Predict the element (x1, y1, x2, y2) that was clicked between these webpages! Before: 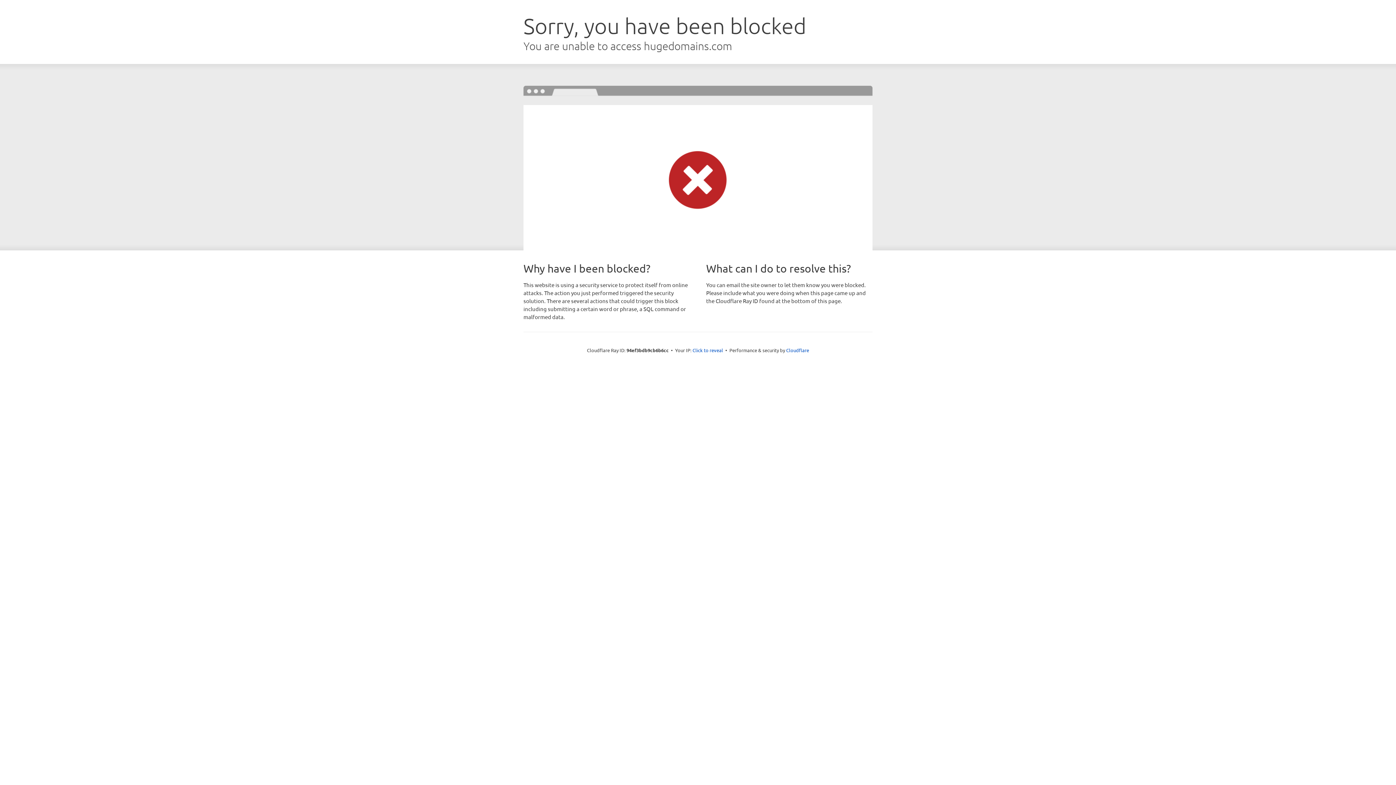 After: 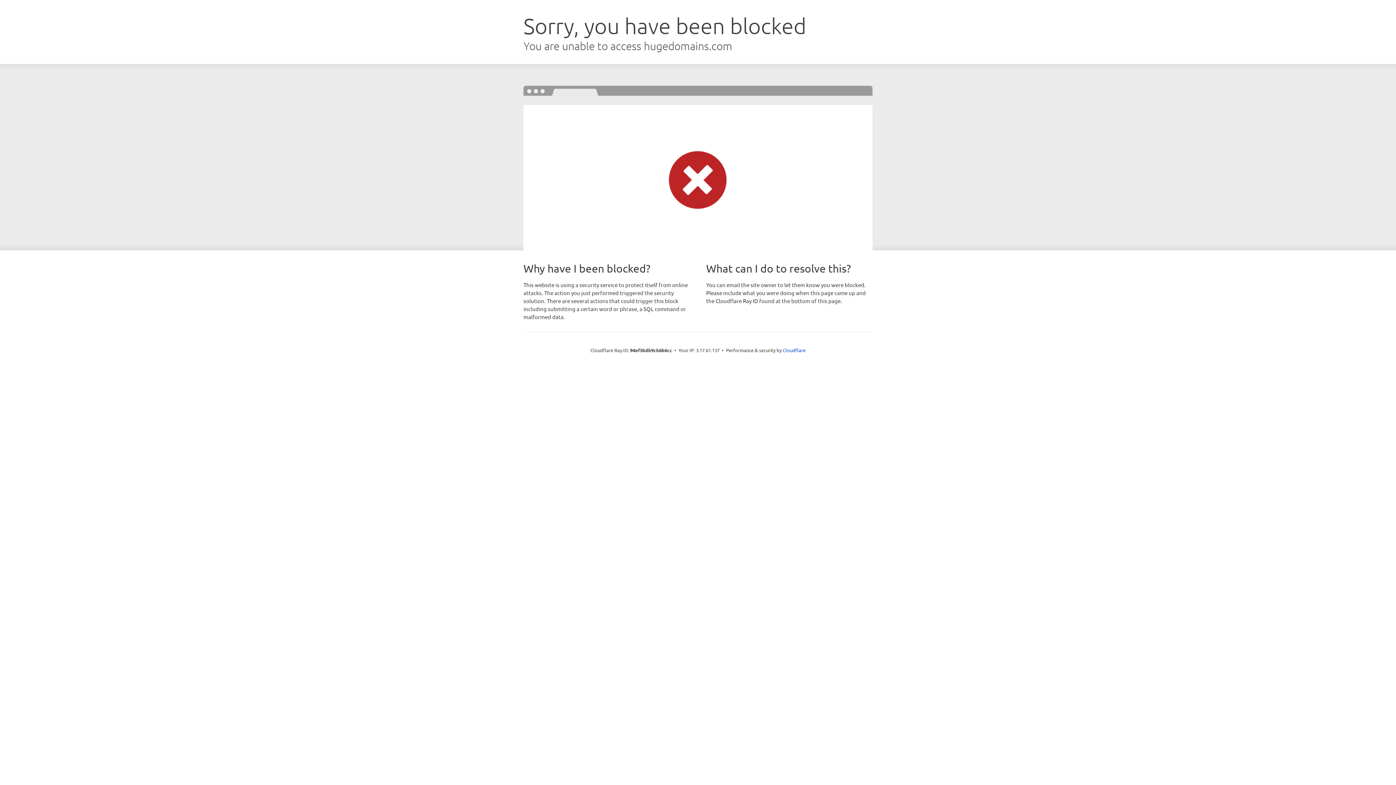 Action: bbox: (692, 346, 723, 353) label: Click to reveal